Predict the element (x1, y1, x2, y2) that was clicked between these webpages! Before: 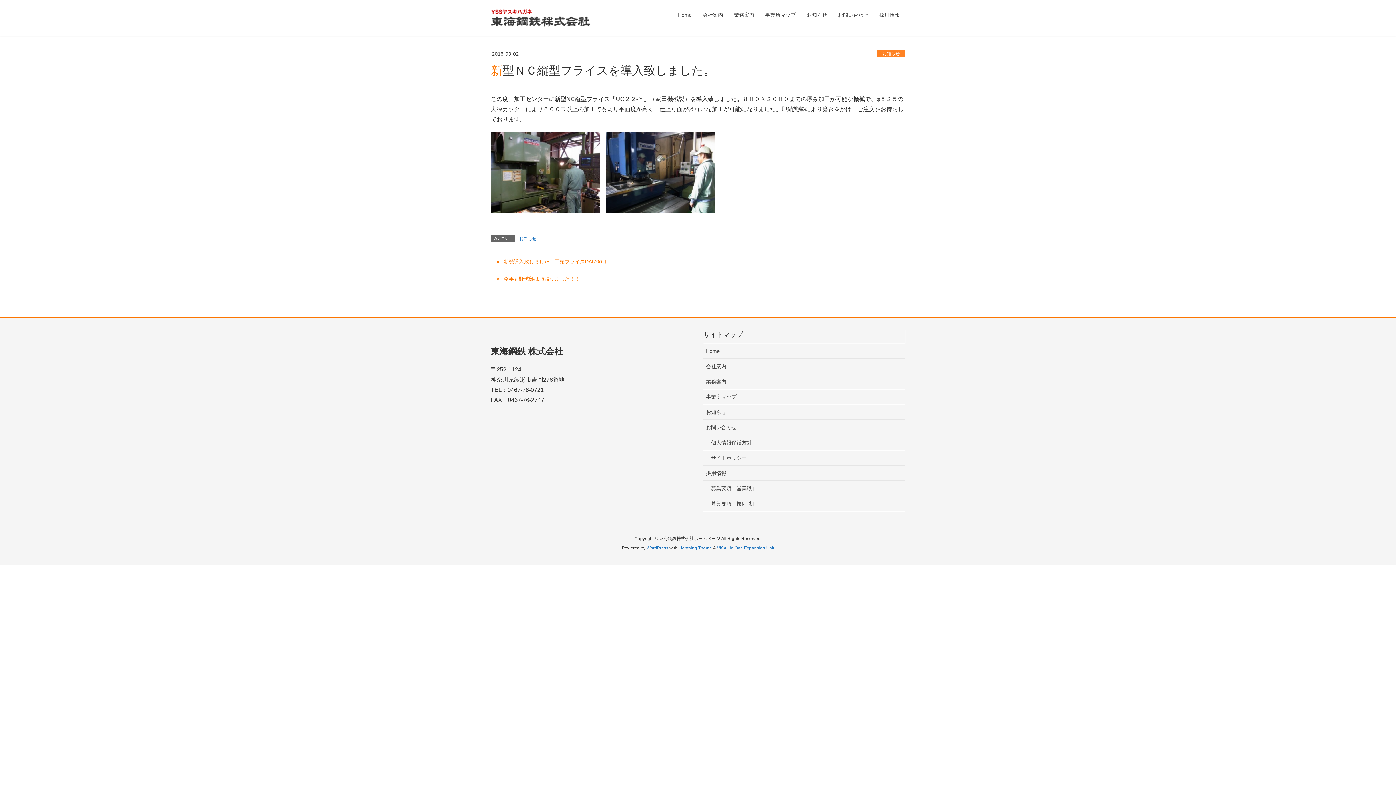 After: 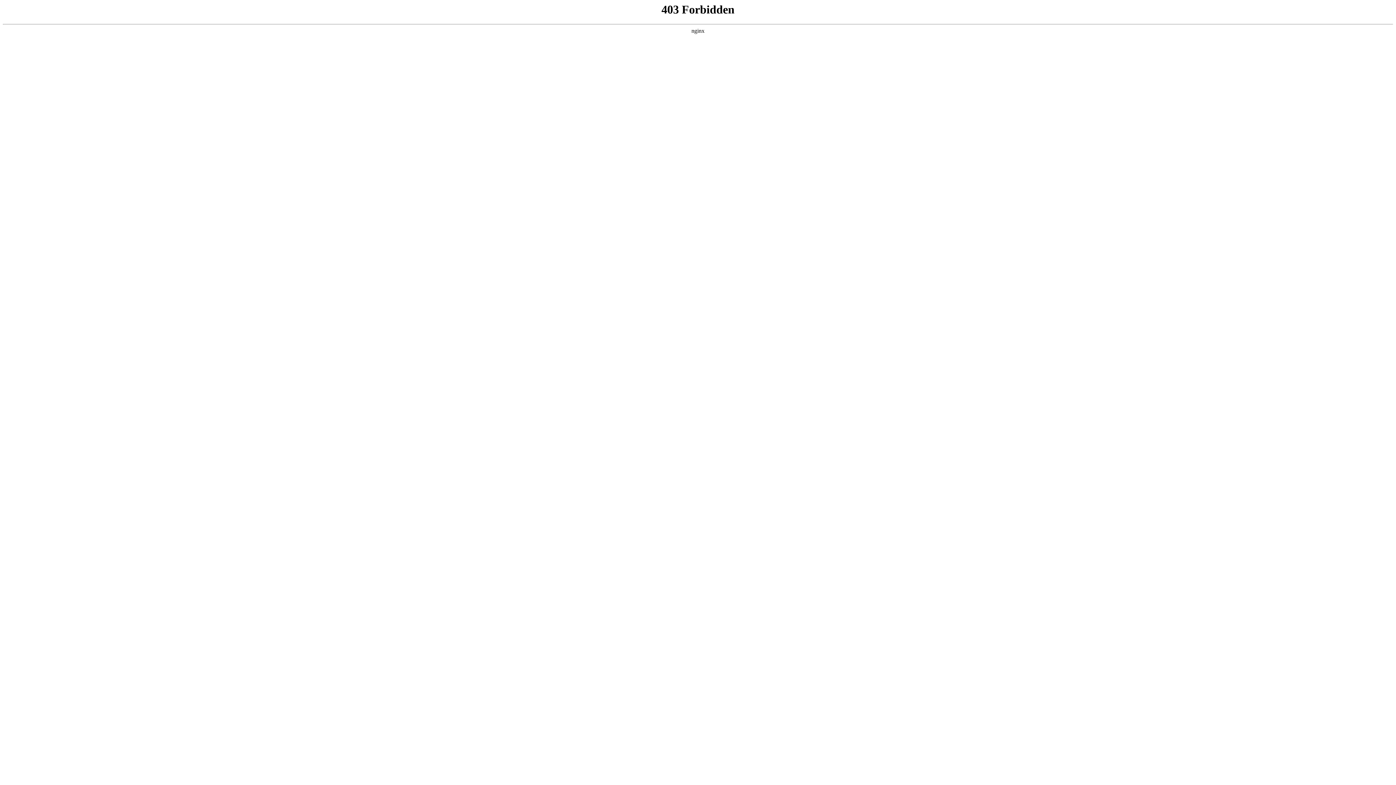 Action: bbox: (646, 545, 668, 550) label: WordPress